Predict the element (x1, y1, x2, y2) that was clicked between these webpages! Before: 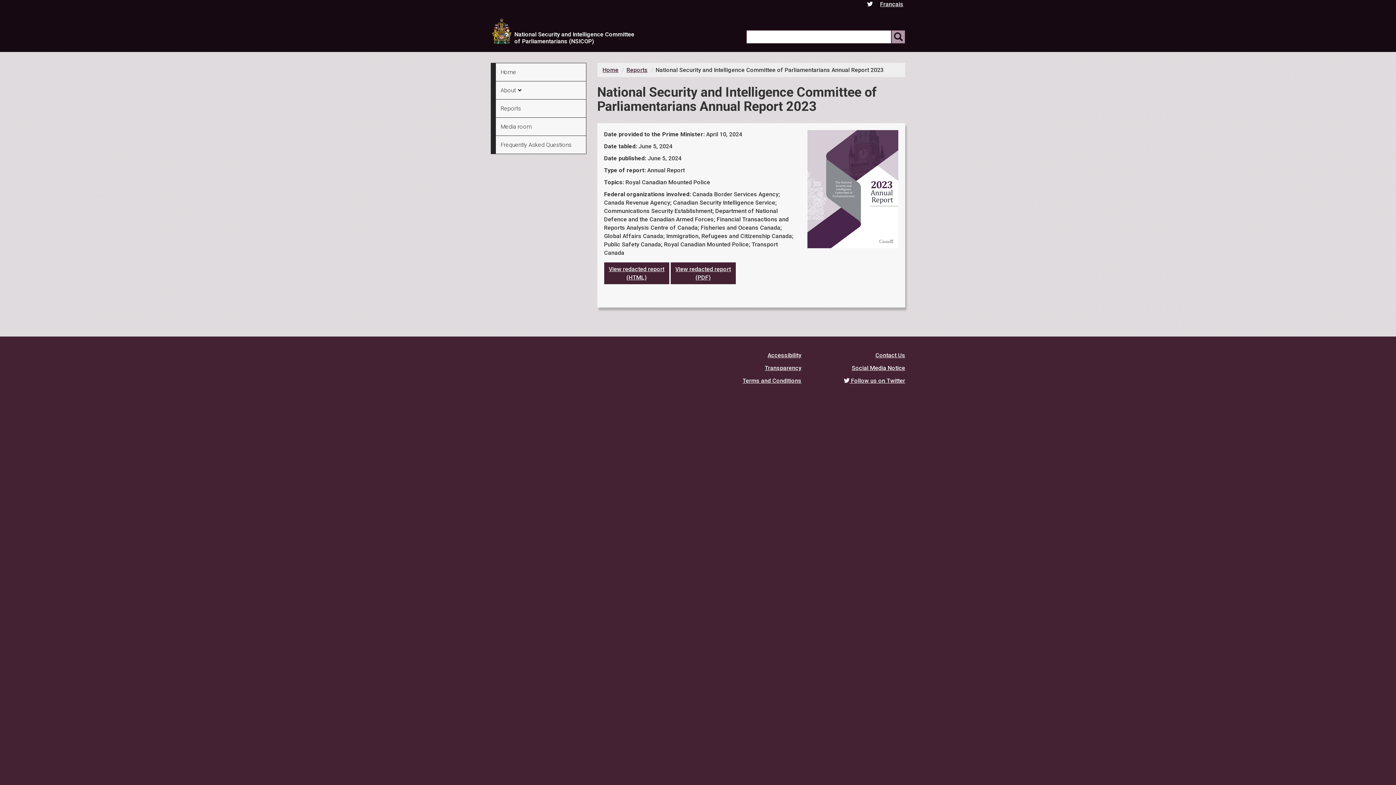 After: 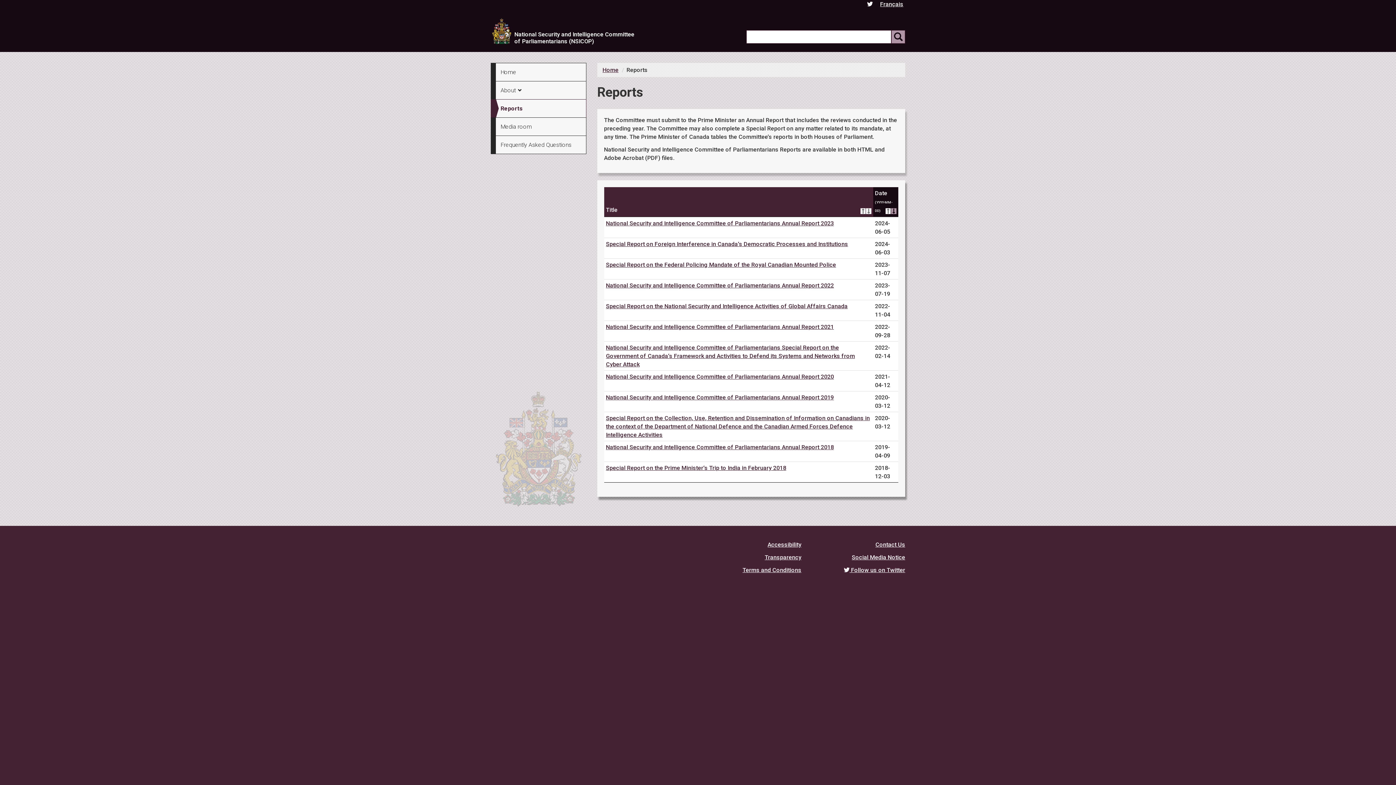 Action: label: Reports bbox: (490, 99, 586, 117)